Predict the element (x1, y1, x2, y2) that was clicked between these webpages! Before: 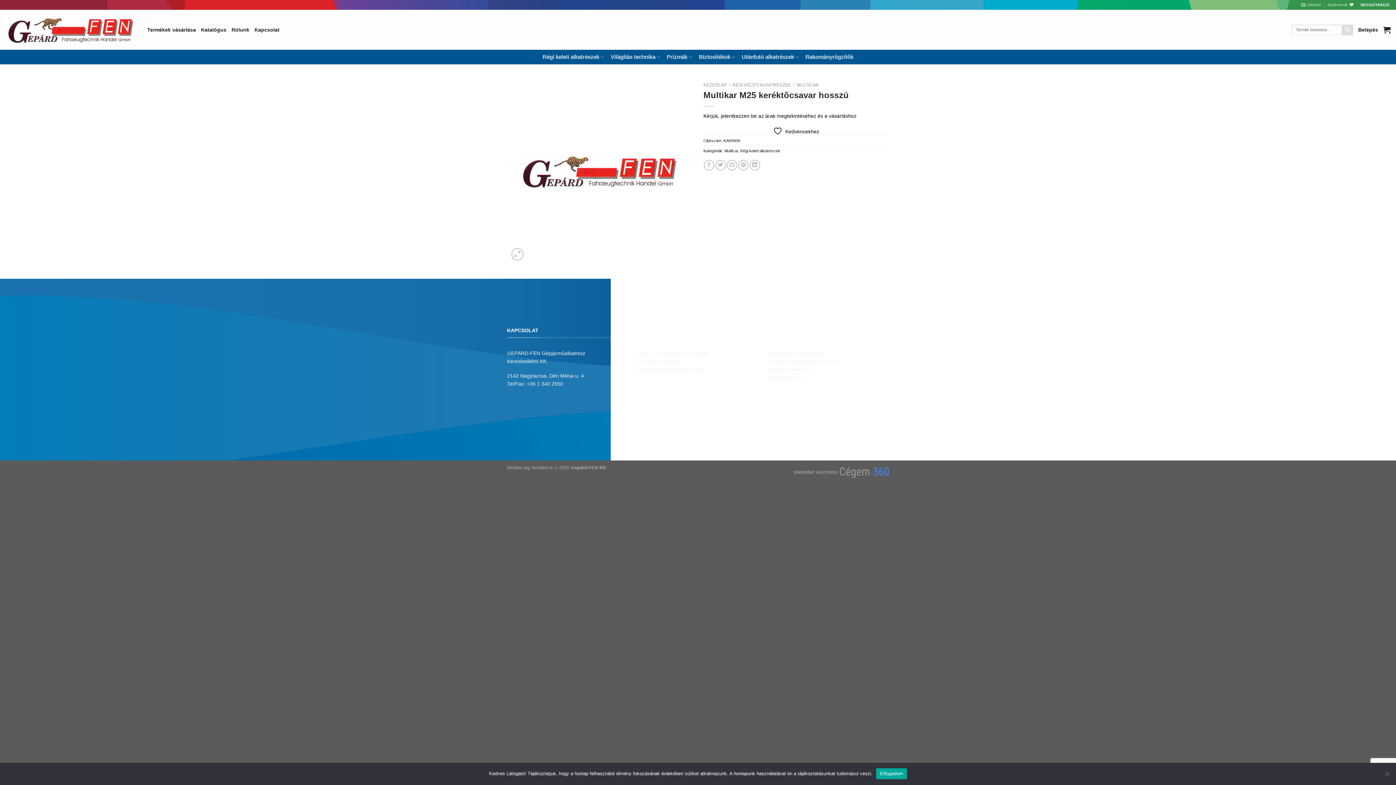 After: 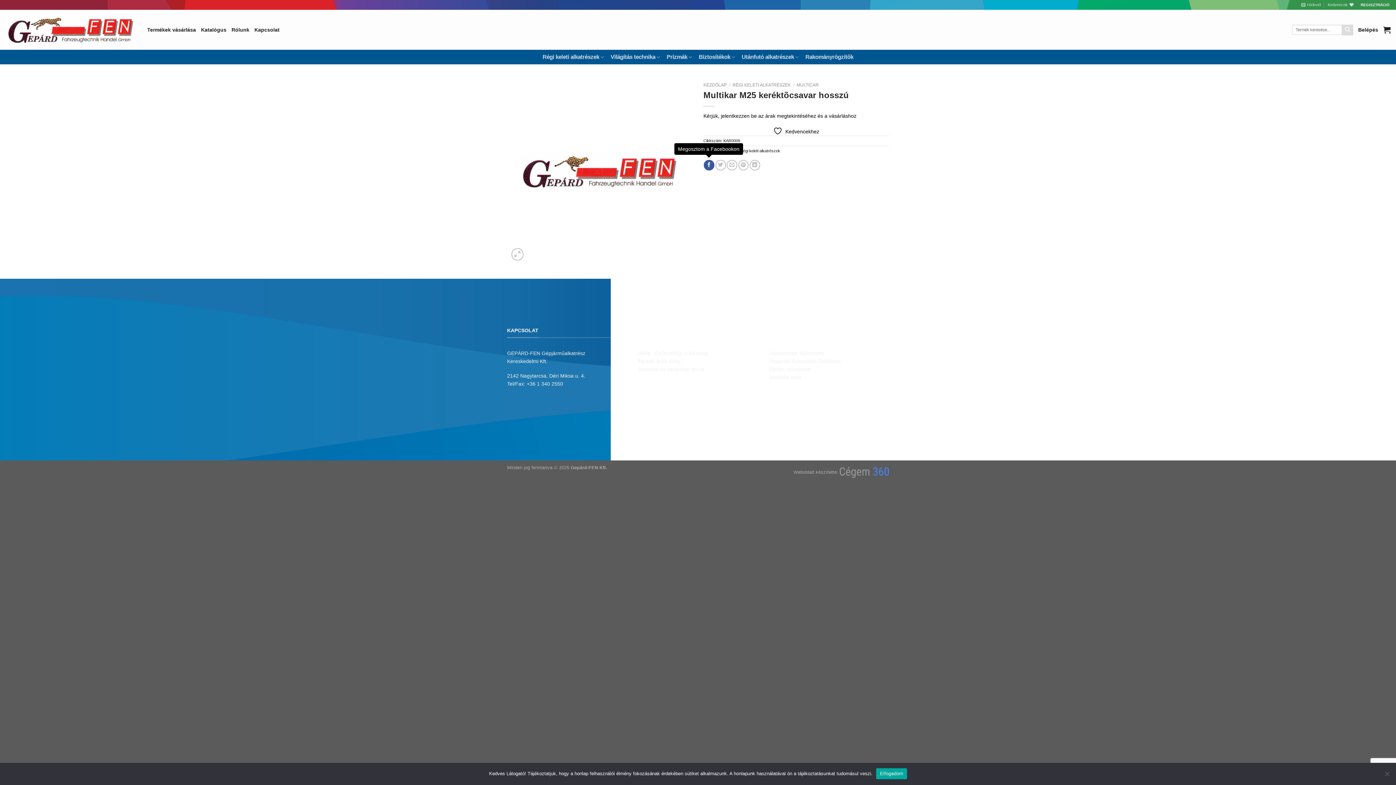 Action: bbox: (704, 159, 714, 170) label: Megosztom a Facebookon